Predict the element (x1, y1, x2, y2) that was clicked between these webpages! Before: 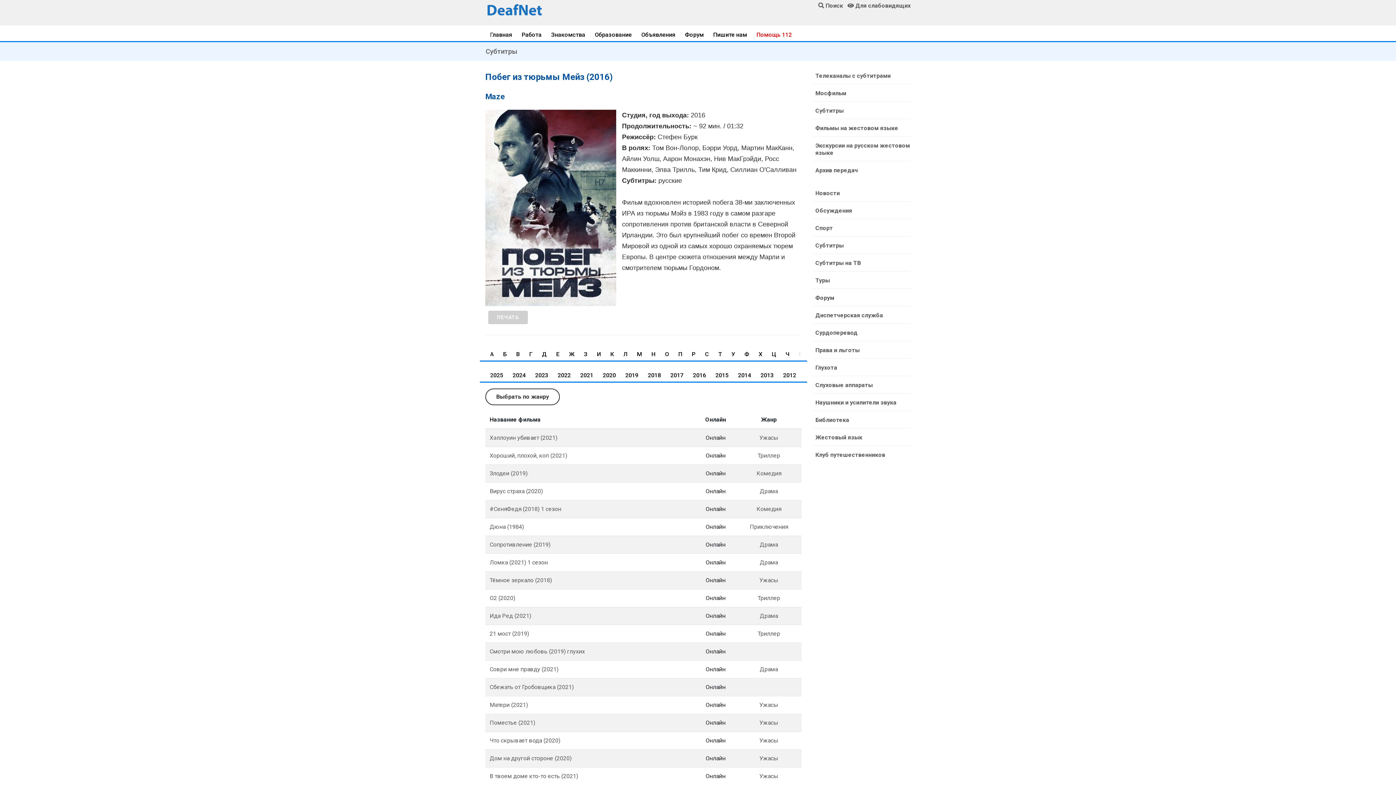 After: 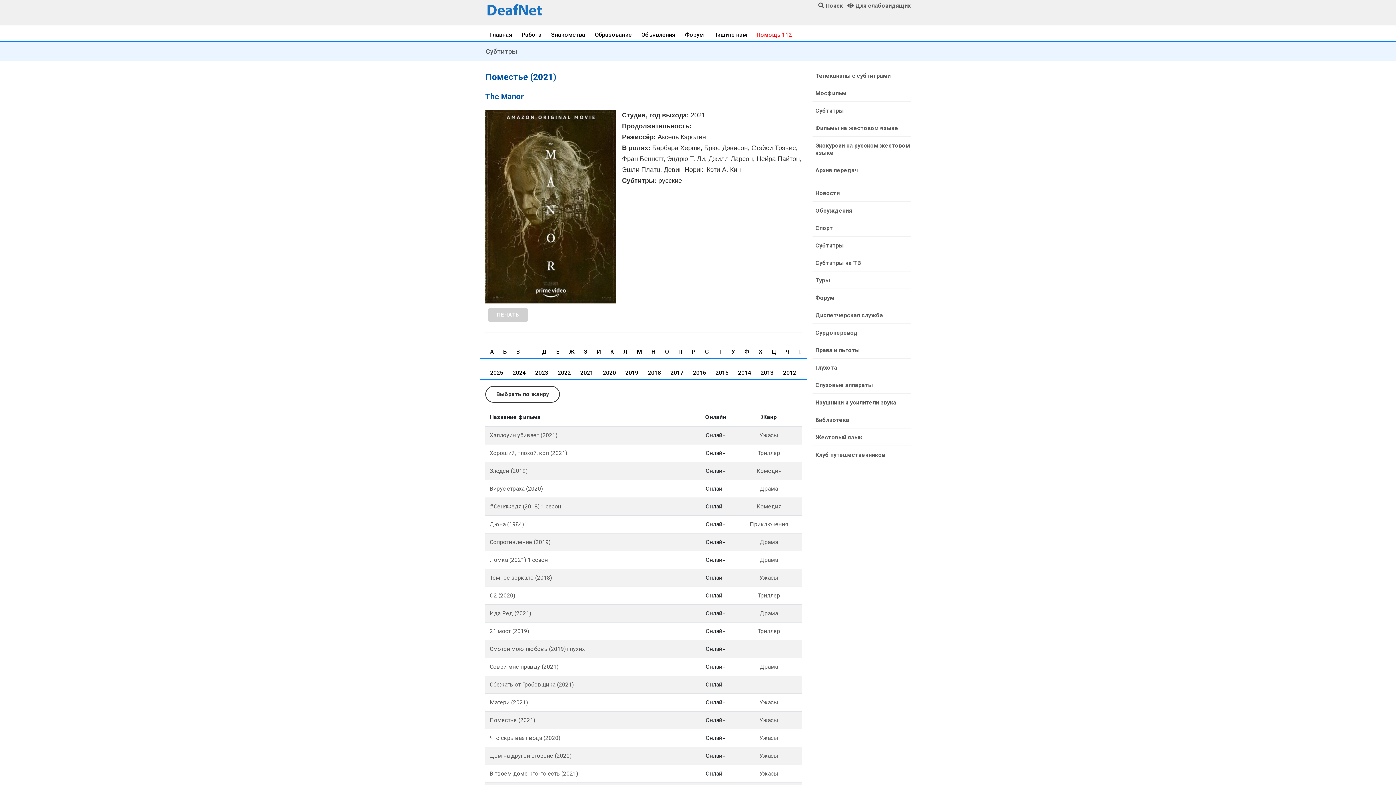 Action: label: Поместье (2021) bbox: (489, 719, 535, 726)